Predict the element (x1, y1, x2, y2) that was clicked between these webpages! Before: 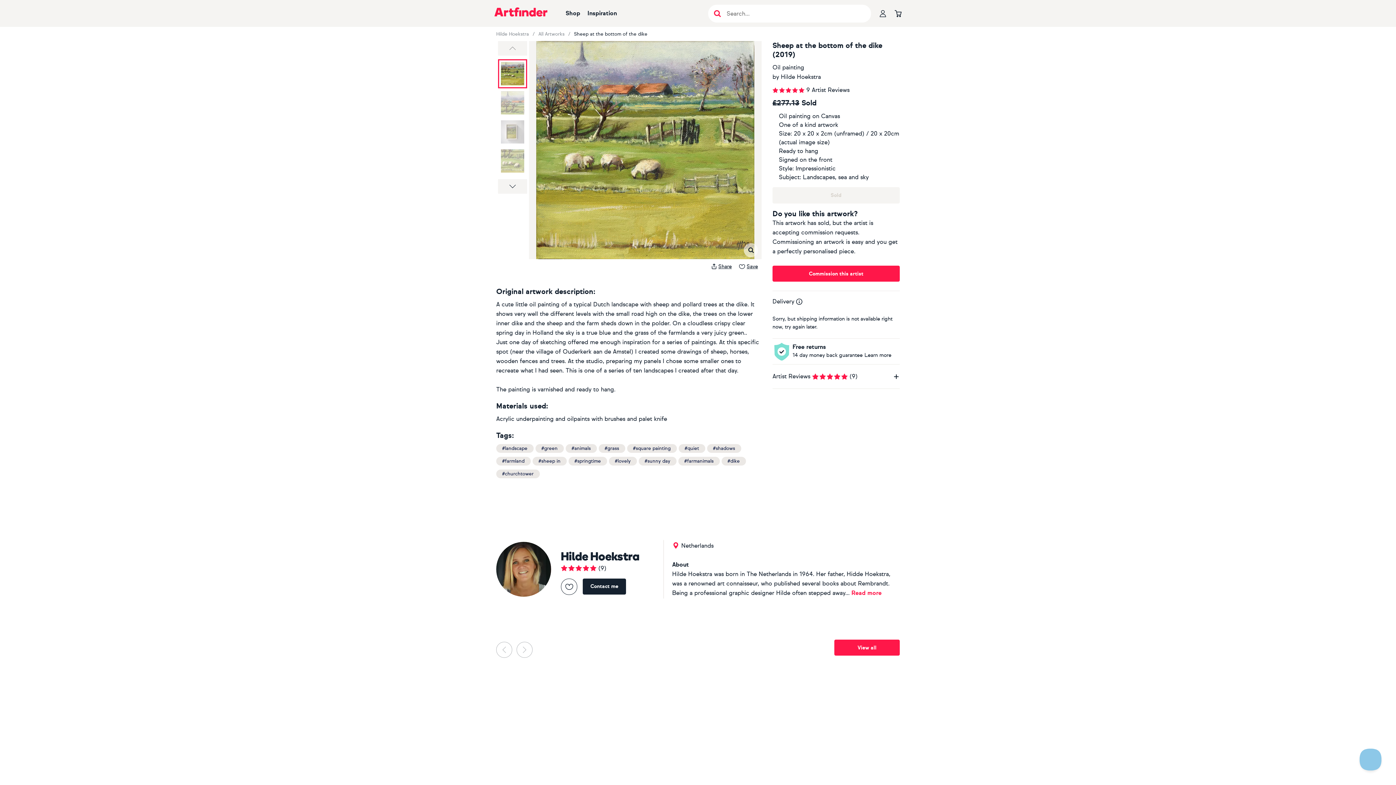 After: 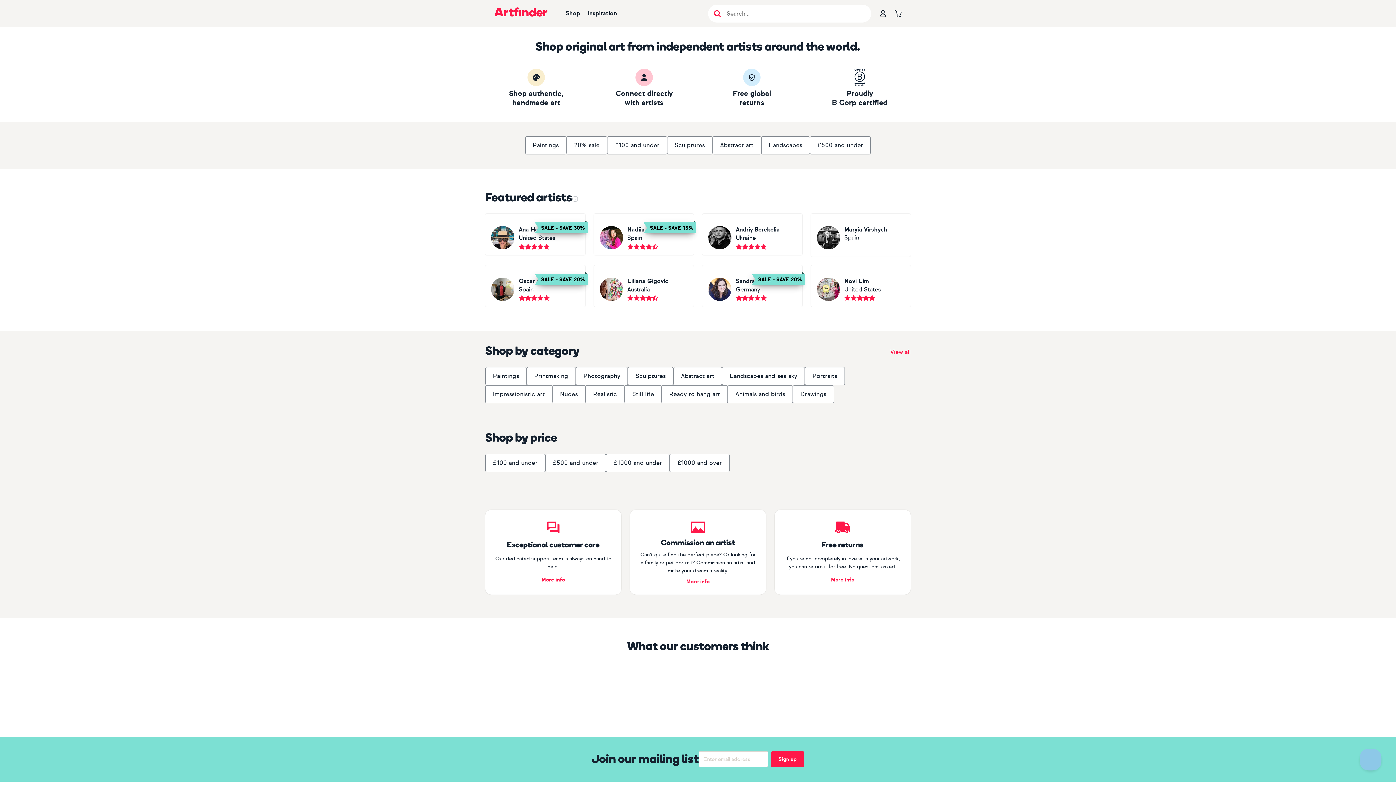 Action: bbox: (490, 0, 551, 26)